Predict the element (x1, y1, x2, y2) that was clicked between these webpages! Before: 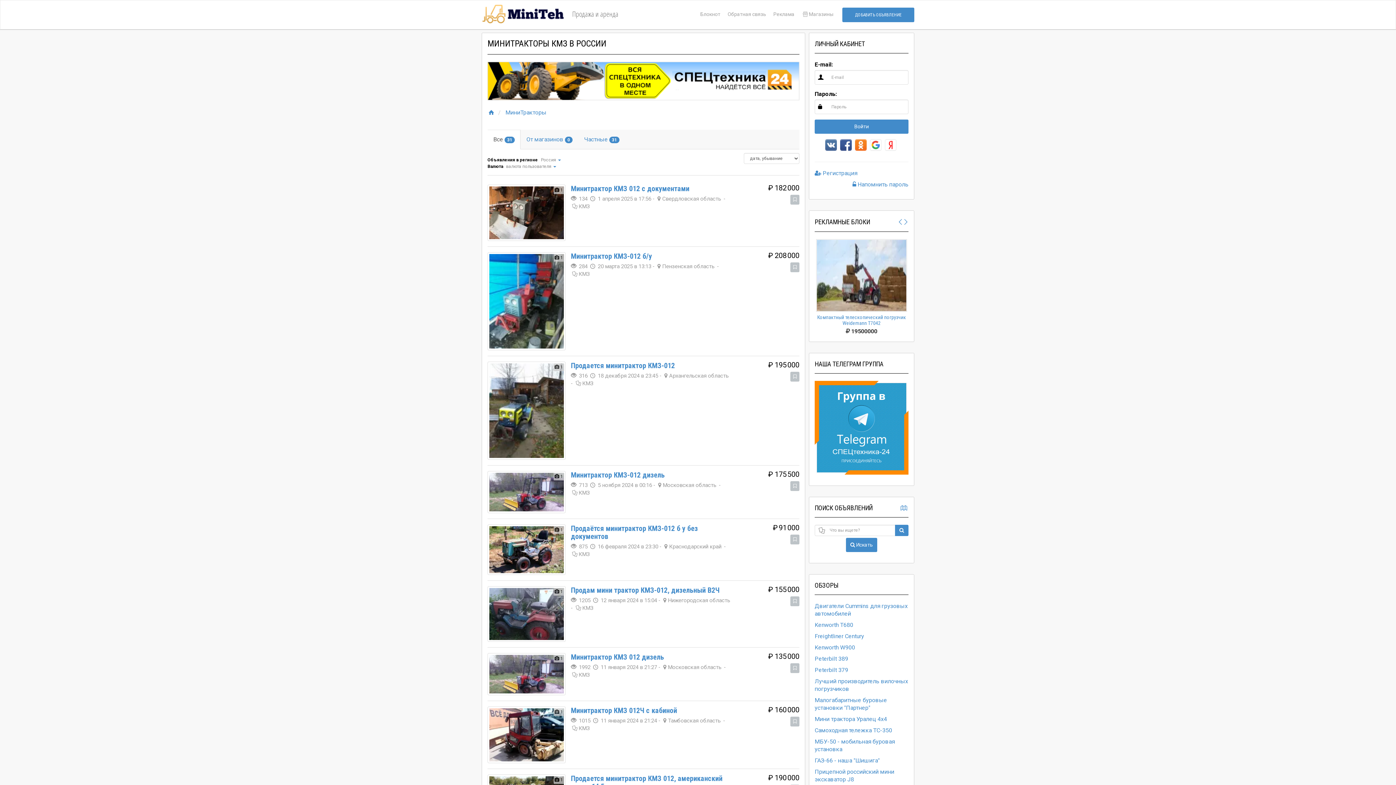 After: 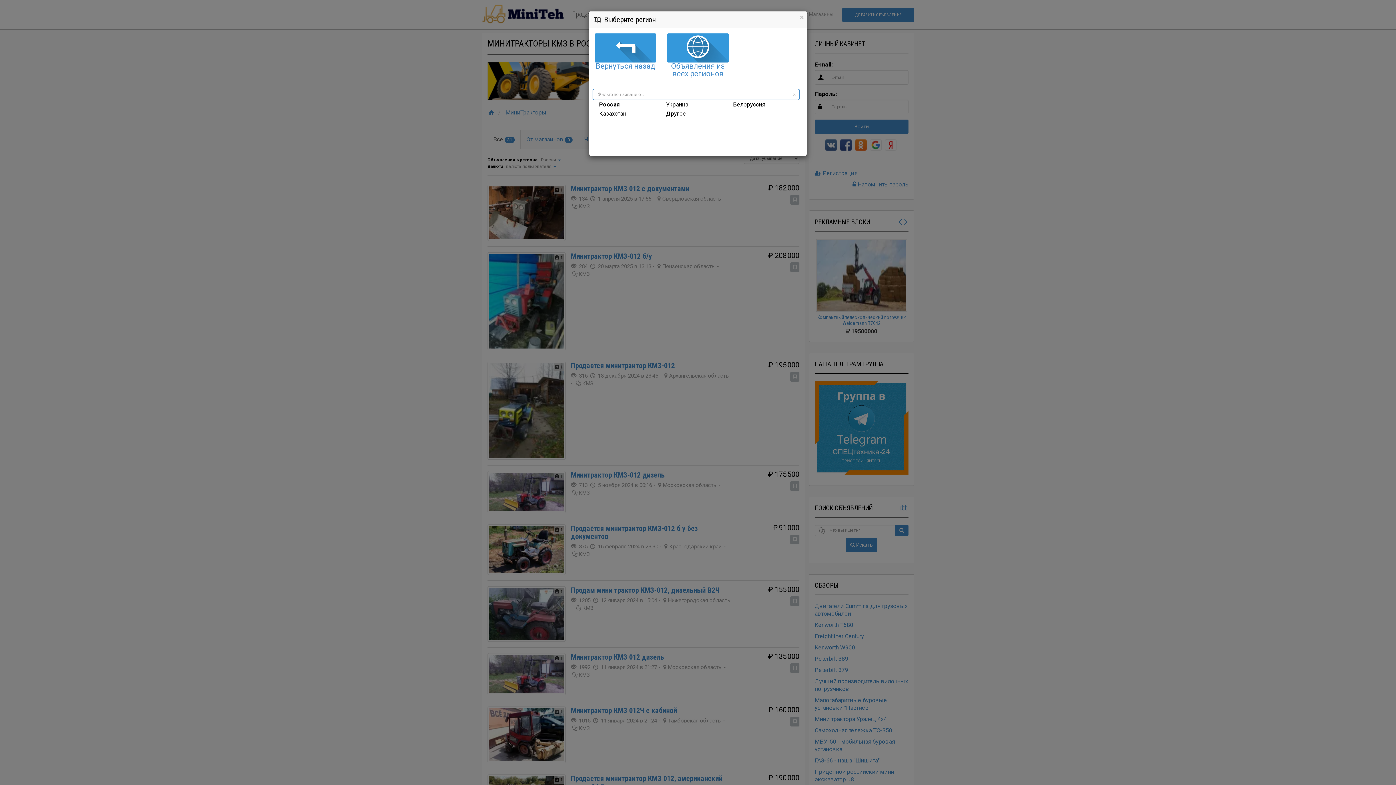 Action: label: Объявления в регионе bbox: (487, 157, 538, 162)